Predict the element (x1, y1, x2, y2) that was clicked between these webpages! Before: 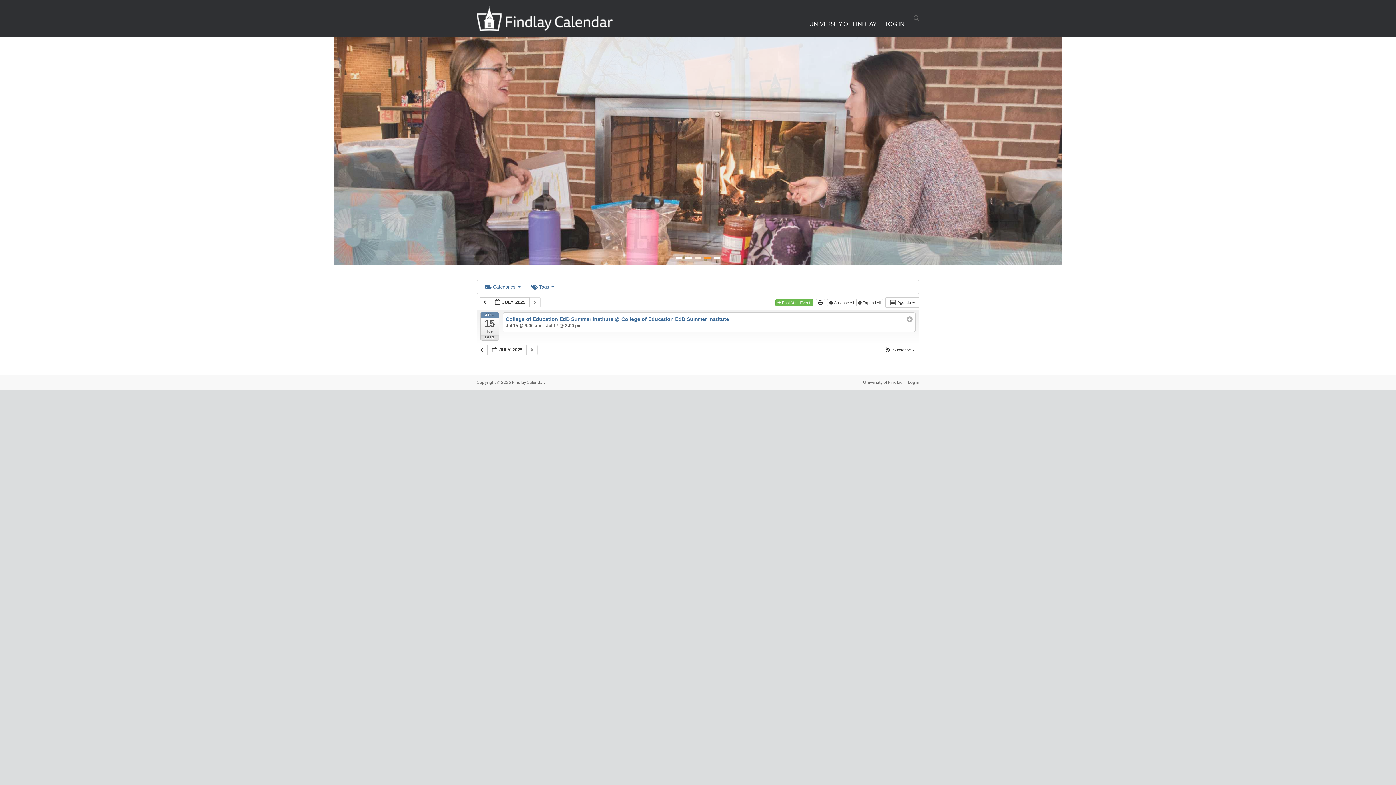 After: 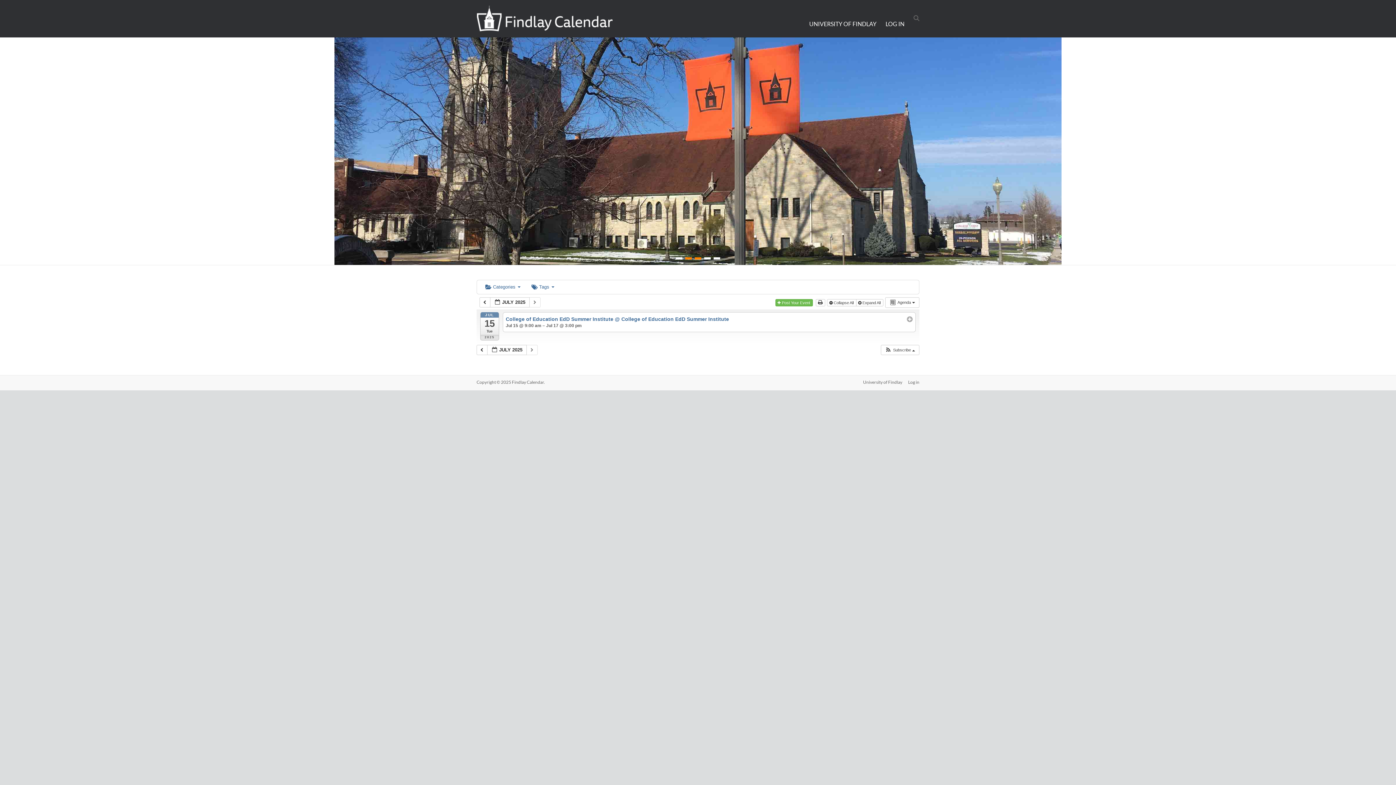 Action: bbox: (685, 257, 692, 259)